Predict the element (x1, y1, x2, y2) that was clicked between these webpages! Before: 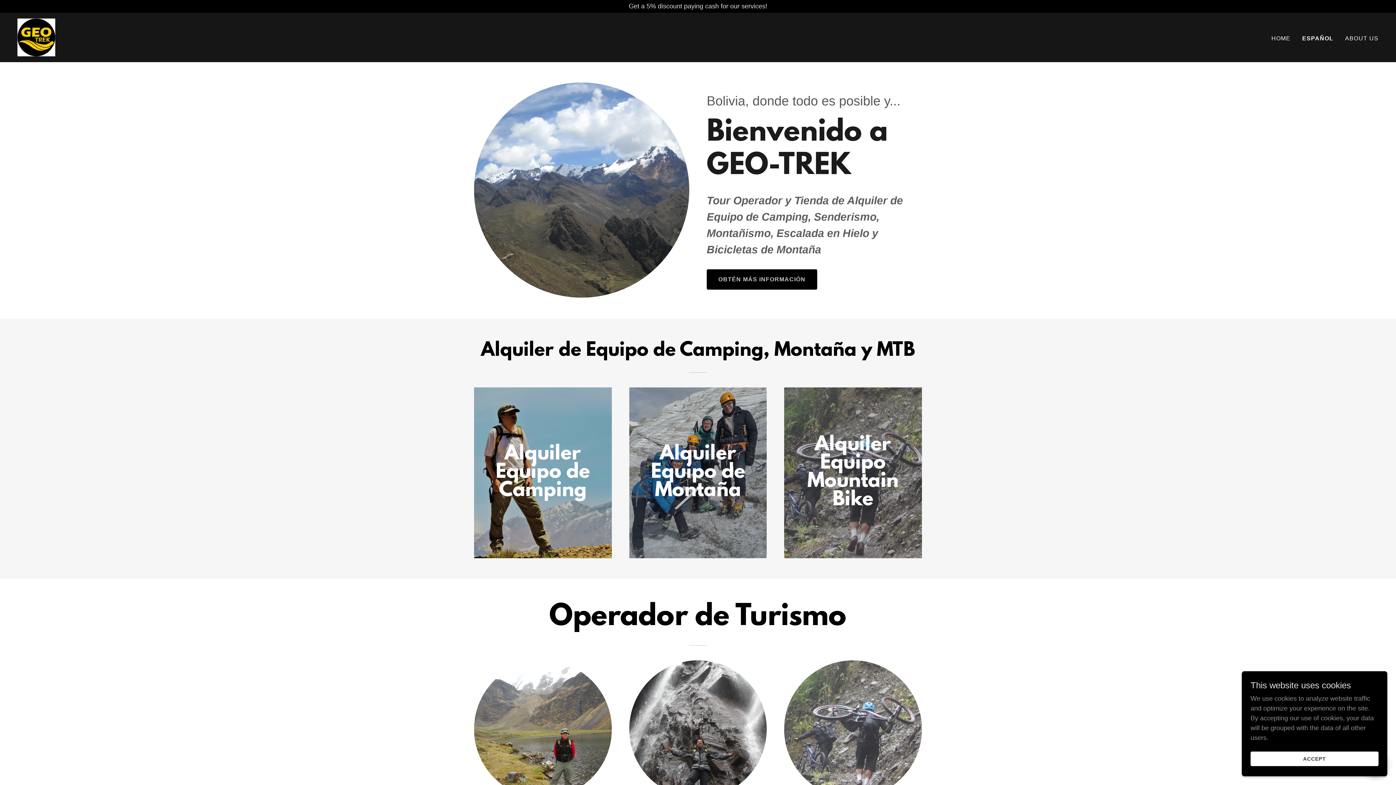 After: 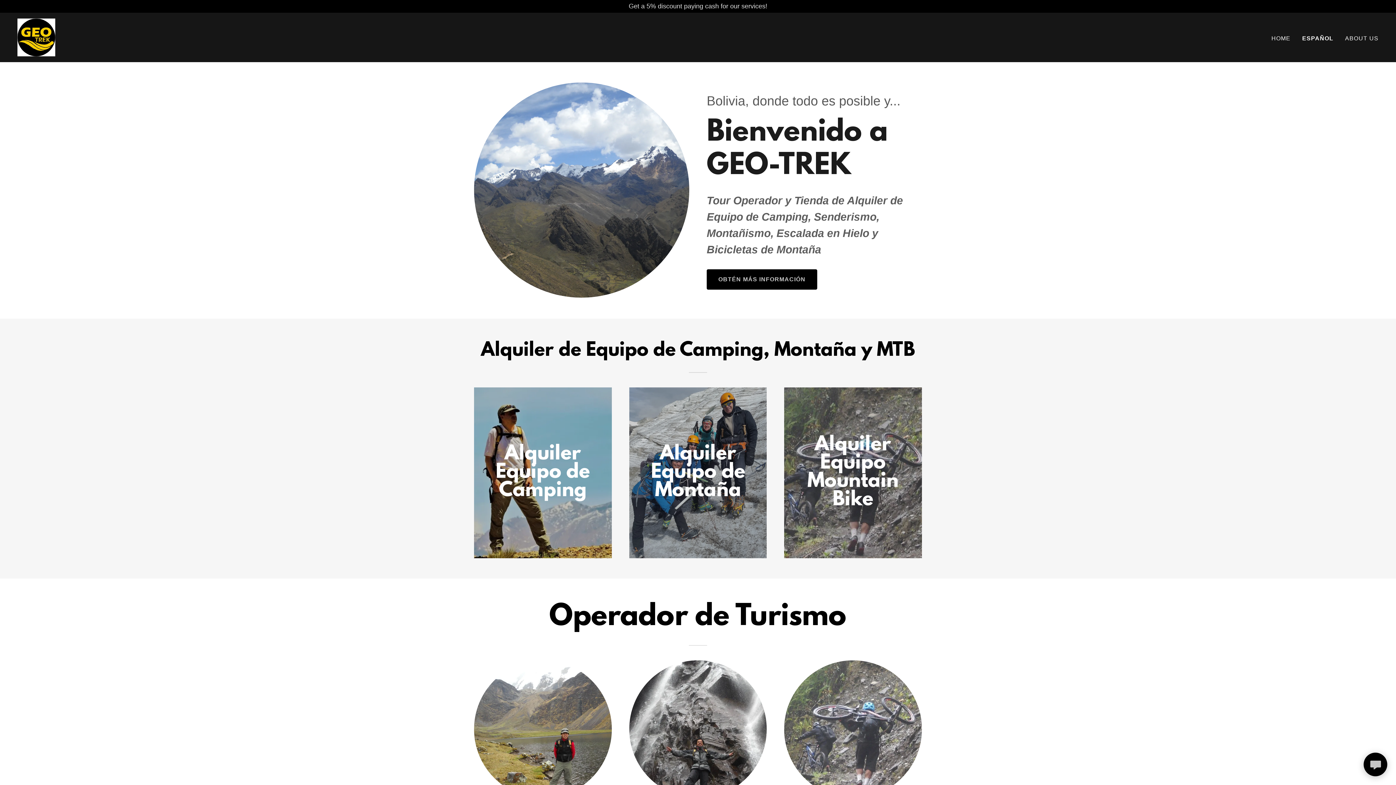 Action: label: ACCEPT bbox: (1250, 752, 1378, 766)